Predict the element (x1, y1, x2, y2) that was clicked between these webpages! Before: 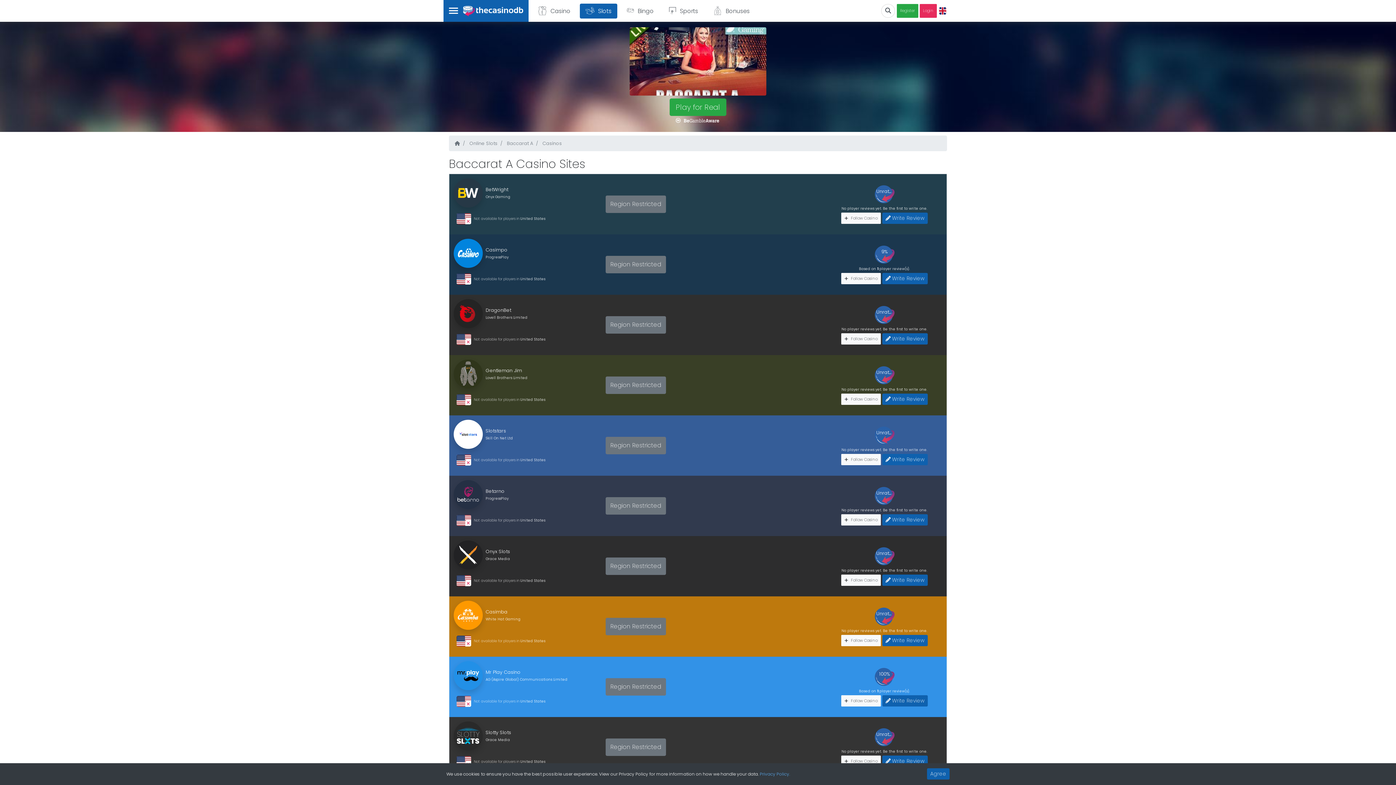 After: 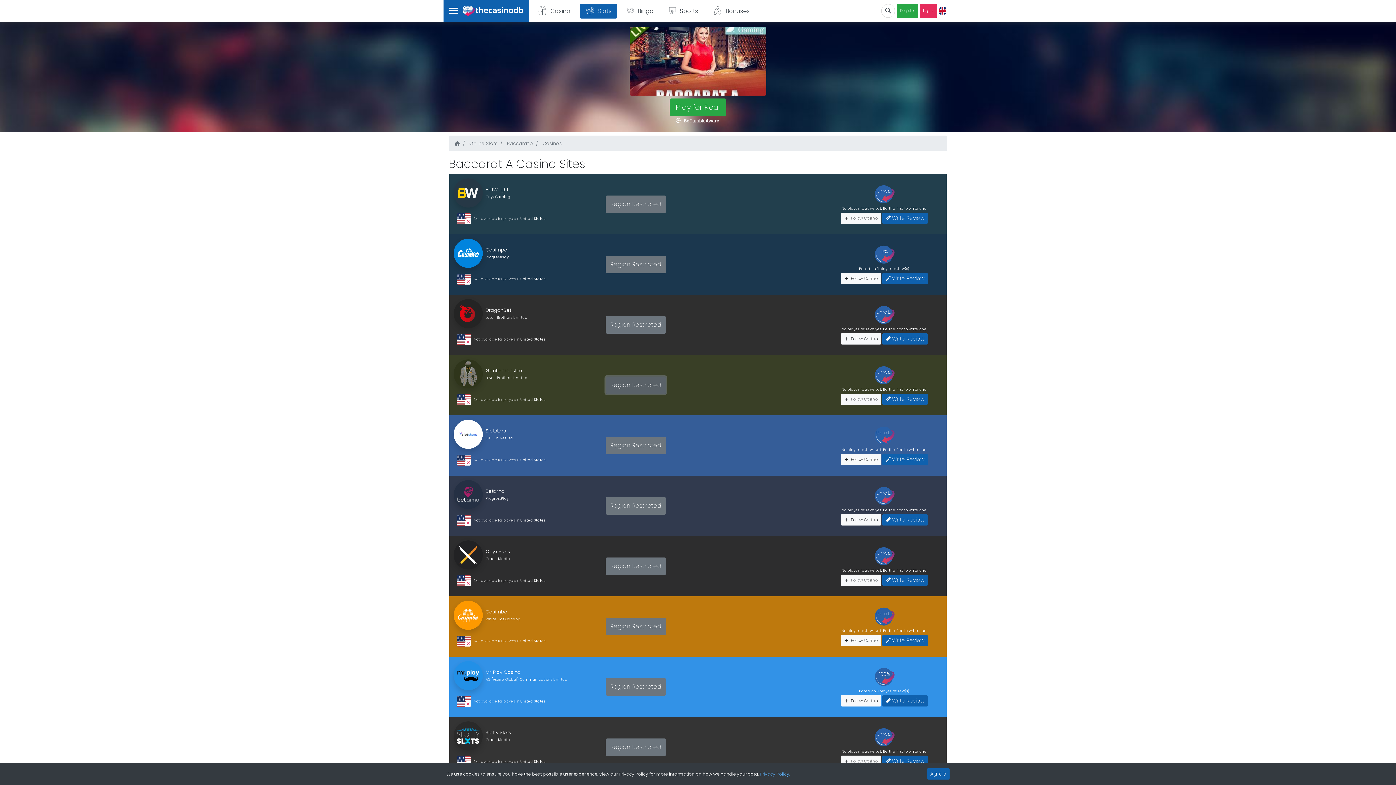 Action: bbox: (605, 375, 666, 392) label: Region Restricted